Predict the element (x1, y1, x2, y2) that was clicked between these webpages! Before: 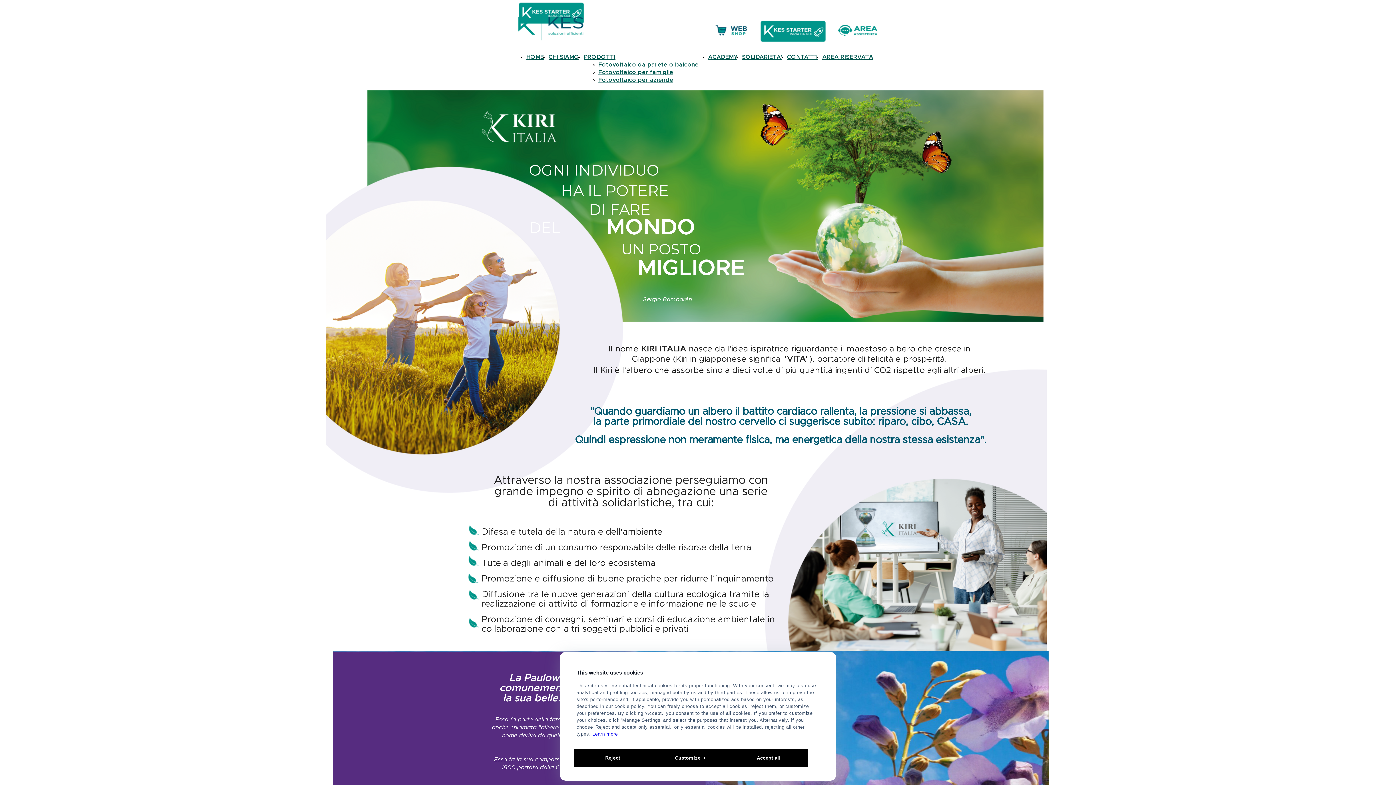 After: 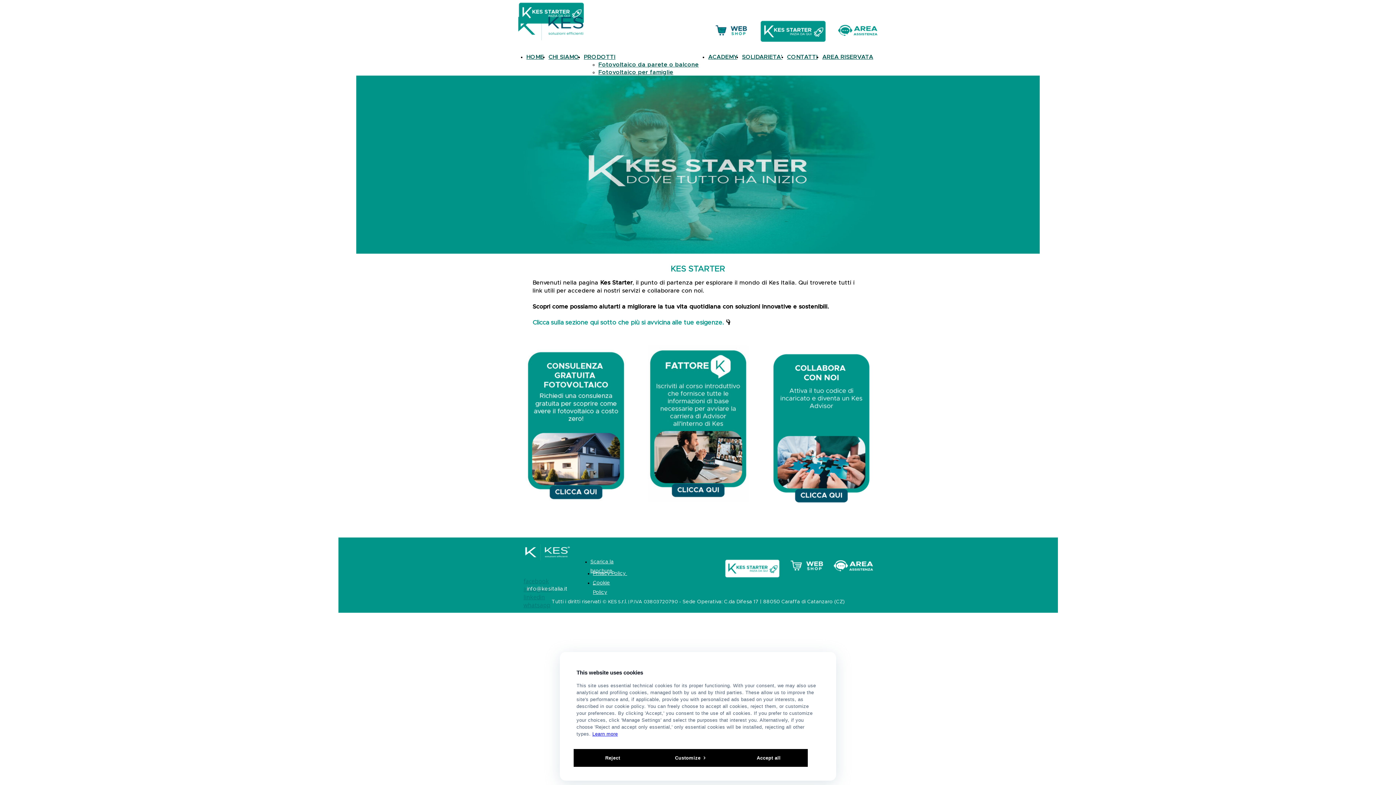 Action: bbox: (758, 37, 827, 45)